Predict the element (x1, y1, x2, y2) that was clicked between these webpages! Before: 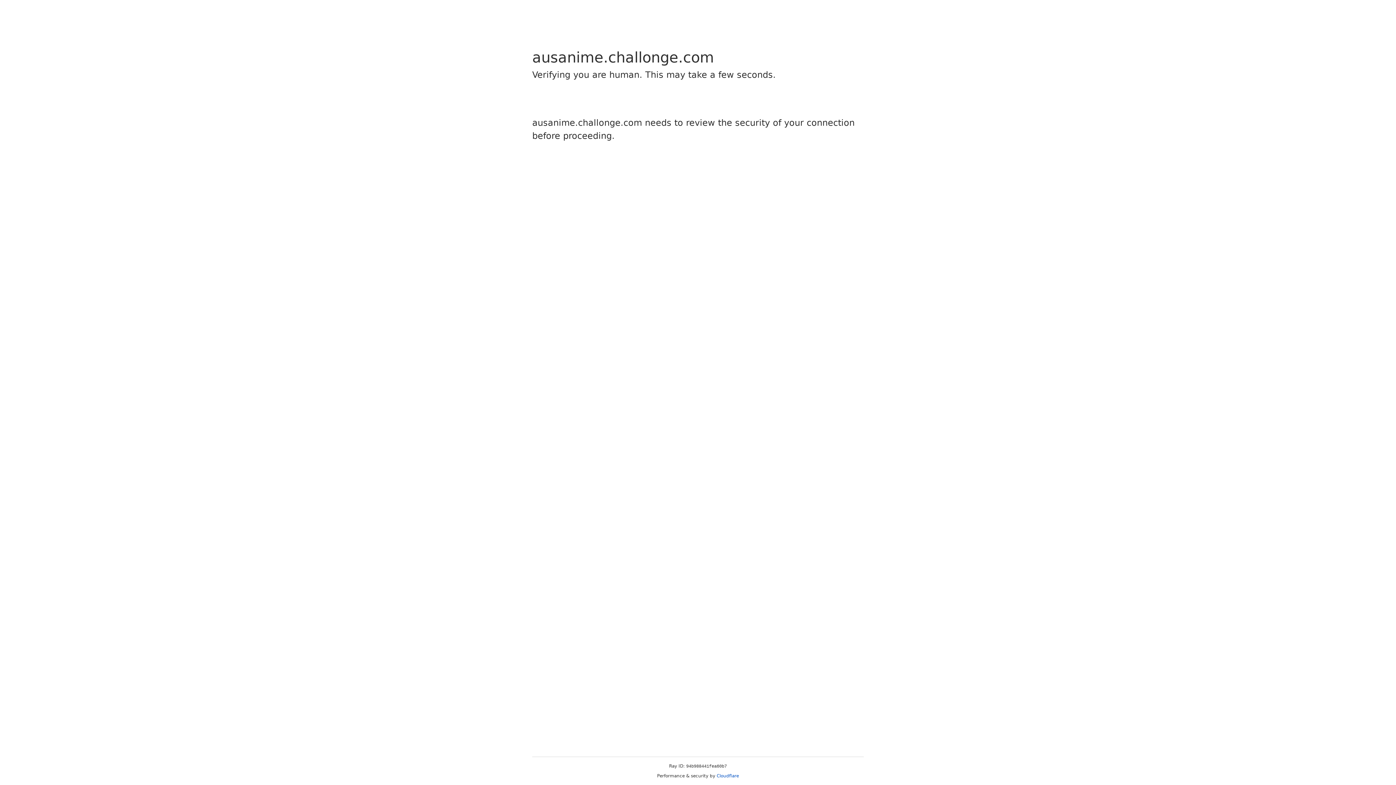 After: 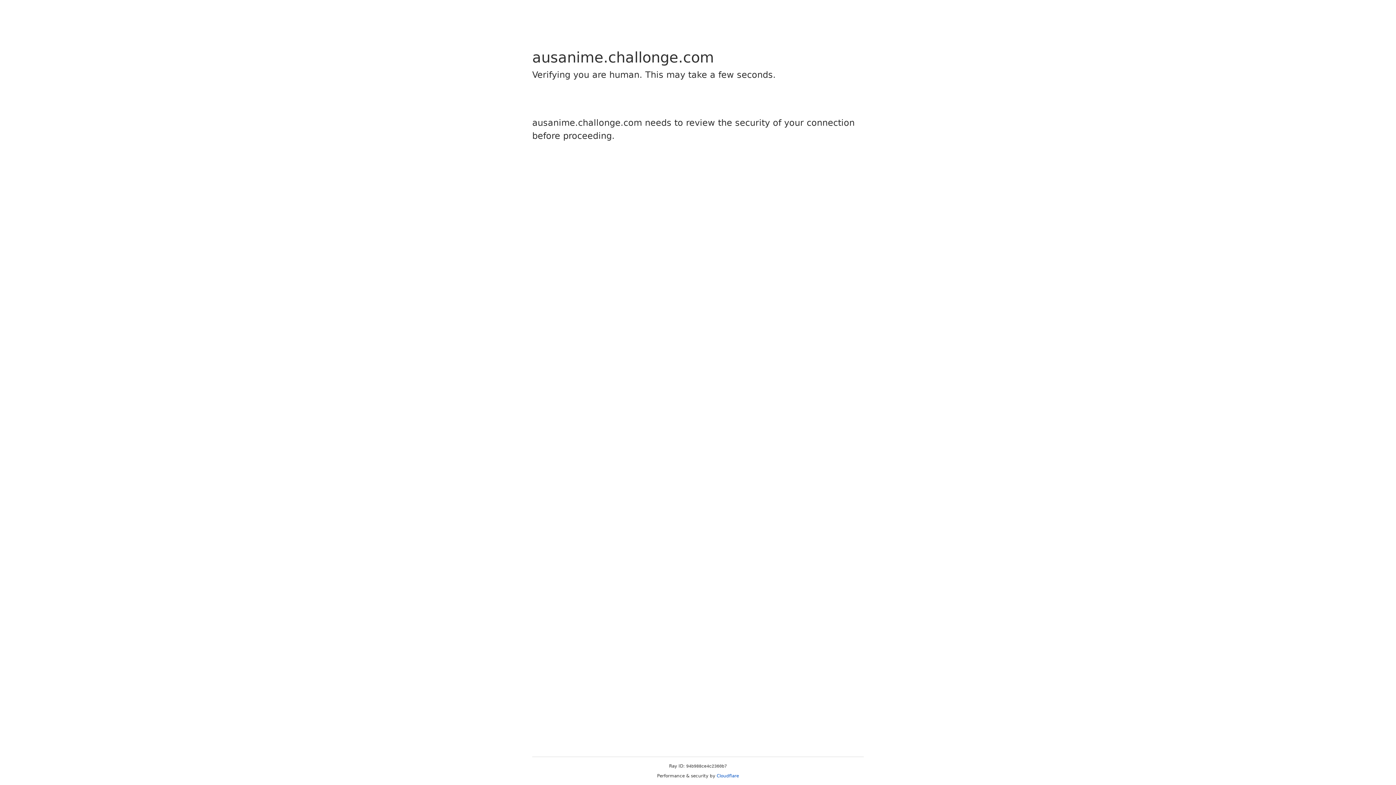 Action: label: Cloudflare bbox: (716, 773, 739, 778)